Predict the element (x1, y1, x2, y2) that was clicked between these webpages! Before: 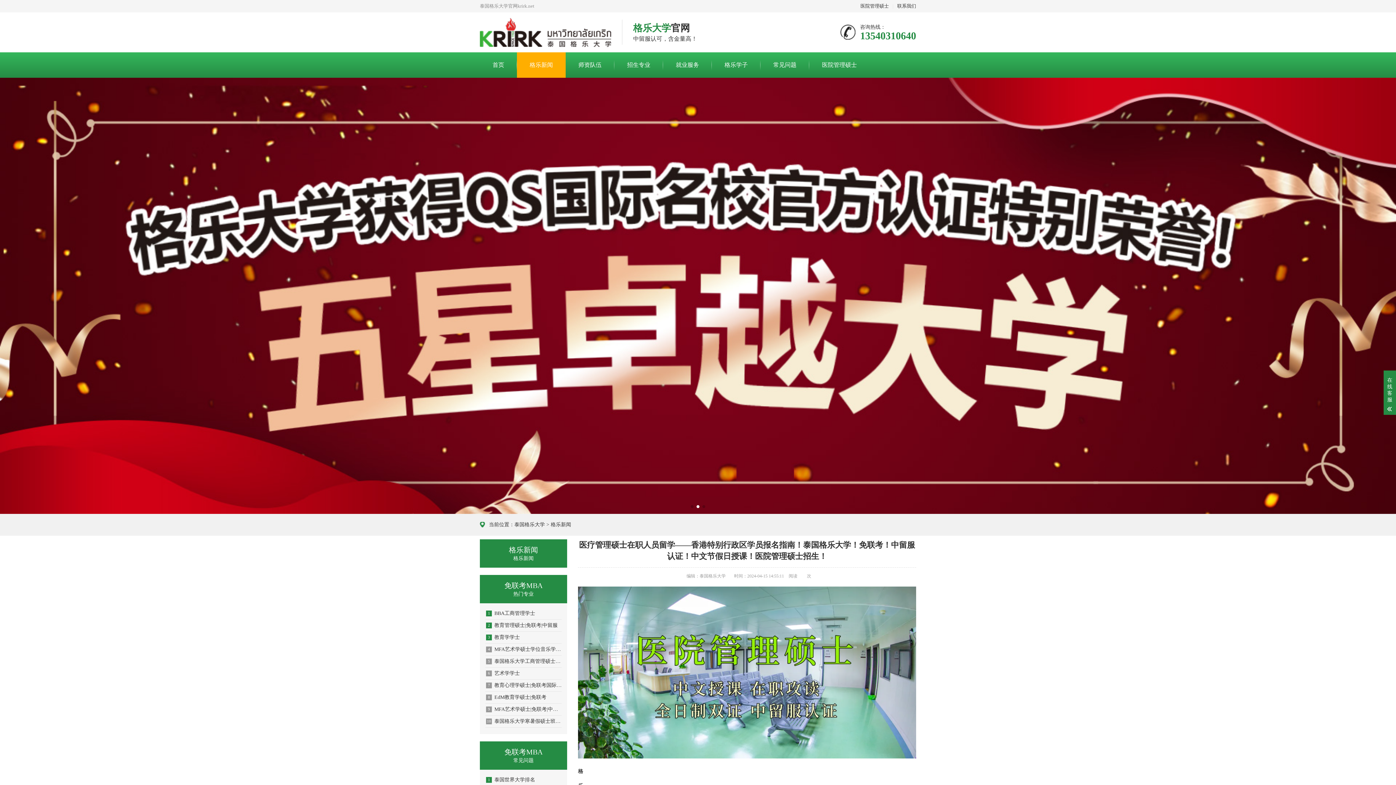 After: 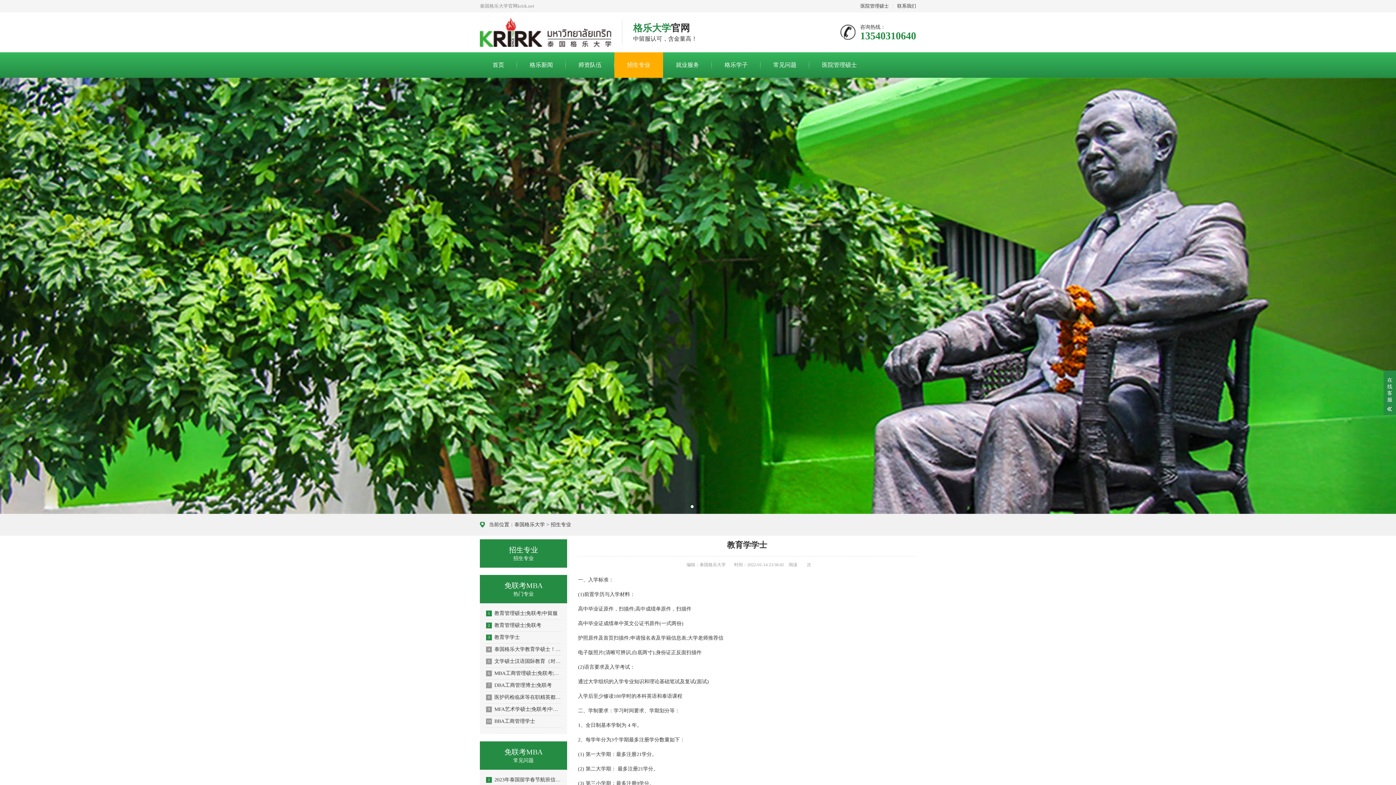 Action: bbox: (485, 633, 561, 644) label: 3教育学学士